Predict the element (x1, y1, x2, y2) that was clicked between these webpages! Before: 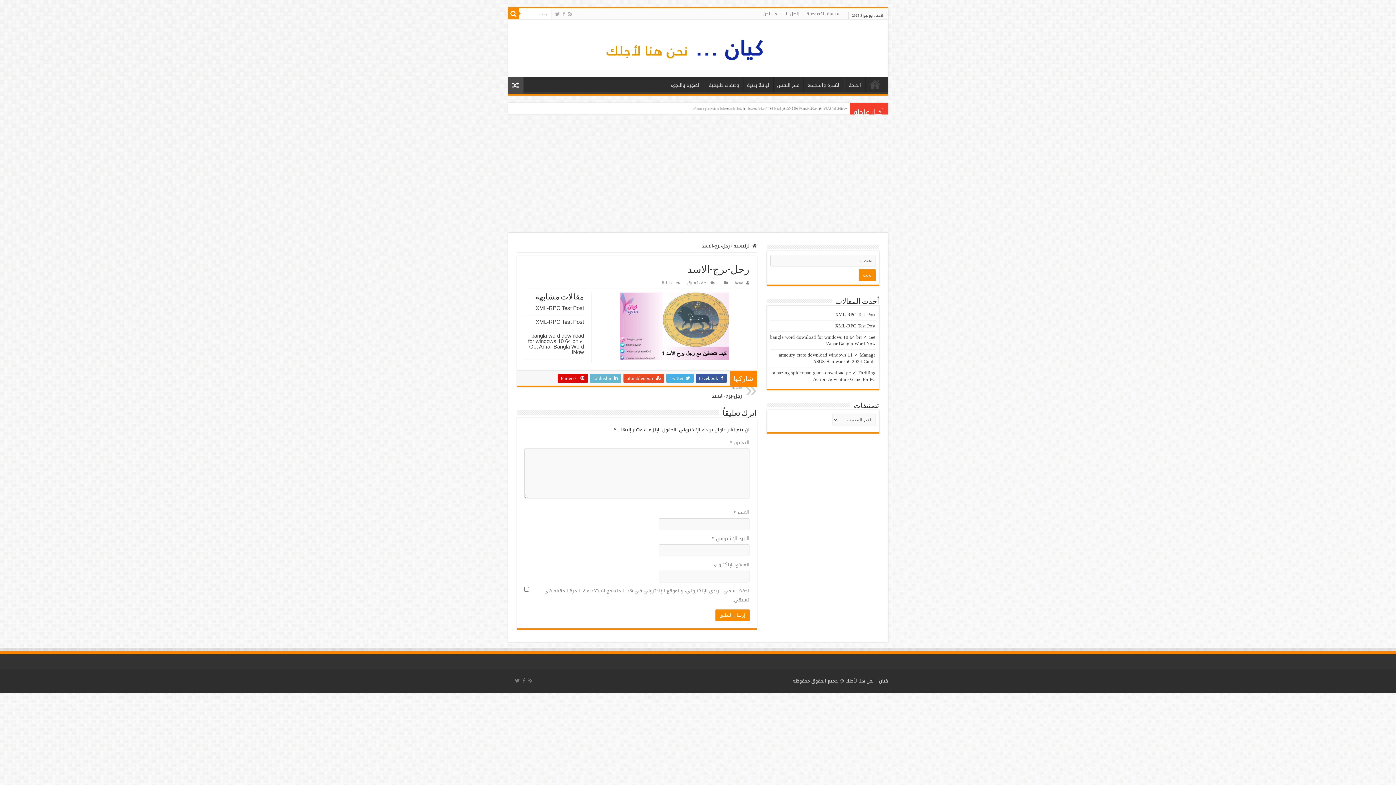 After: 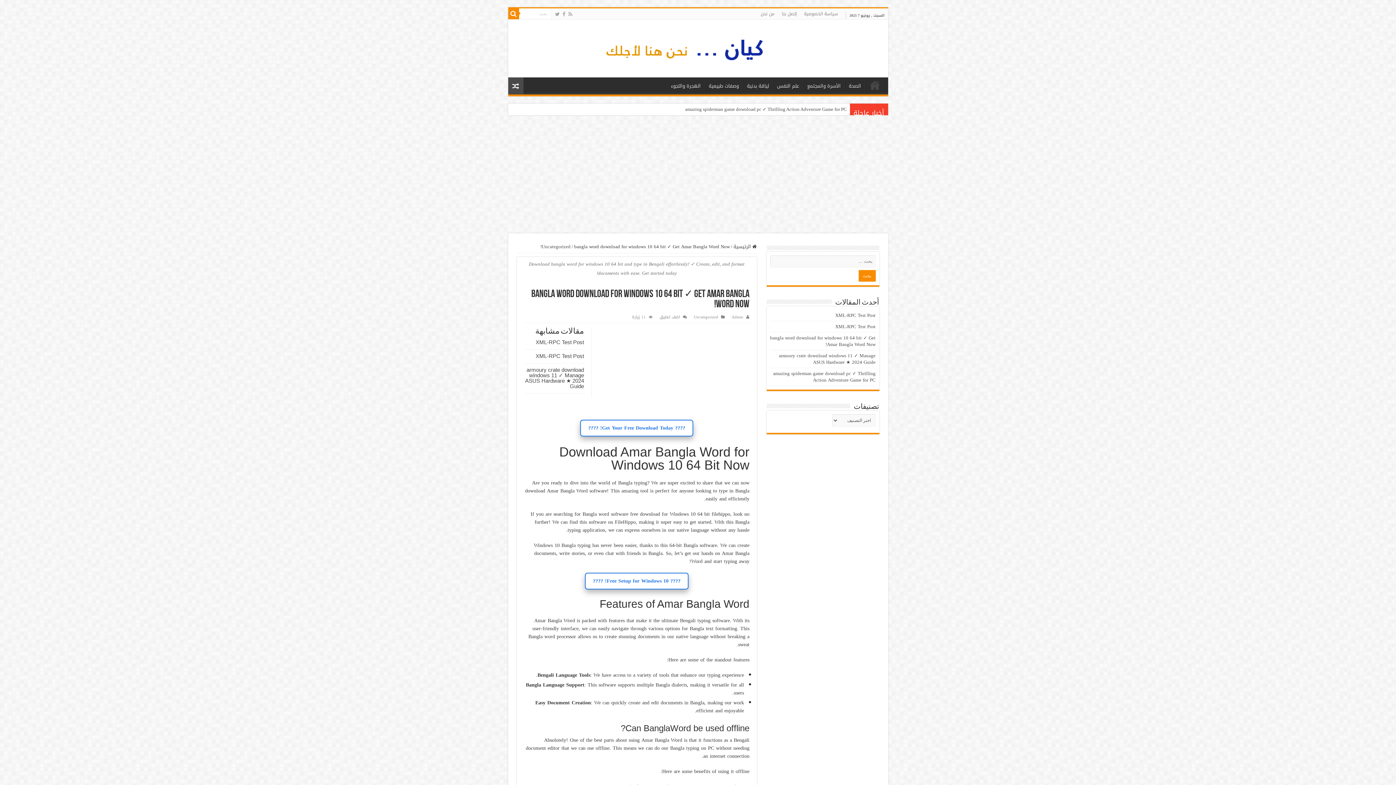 Action: label: bangla word download for windows 10 64 bit ✓ Get Amar Bangla Word Now! bbox: (528, 332, 584, 355)